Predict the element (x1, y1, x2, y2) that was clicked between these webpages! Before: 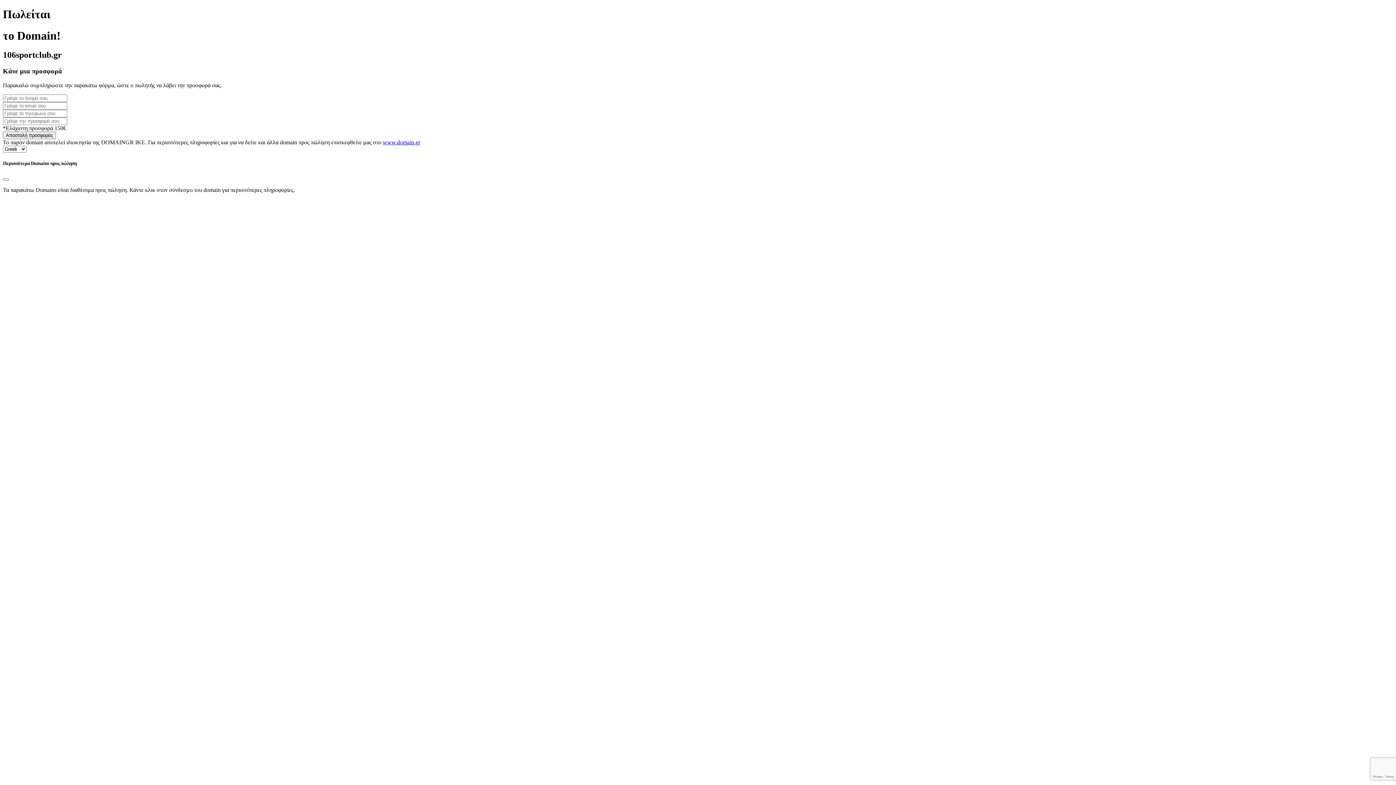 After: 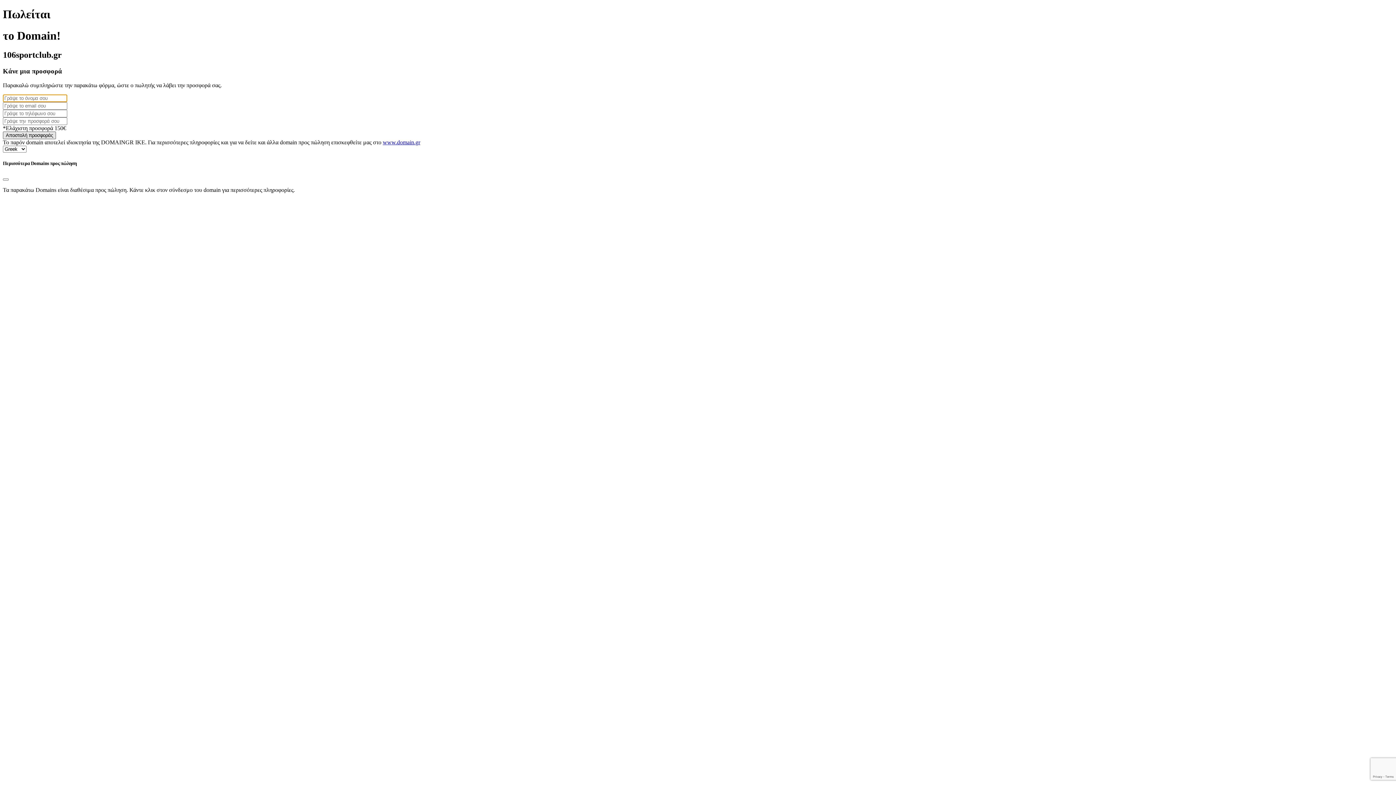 Action: bbox: (2, 131, 56, 139) label: Αποστολή προσφοράς